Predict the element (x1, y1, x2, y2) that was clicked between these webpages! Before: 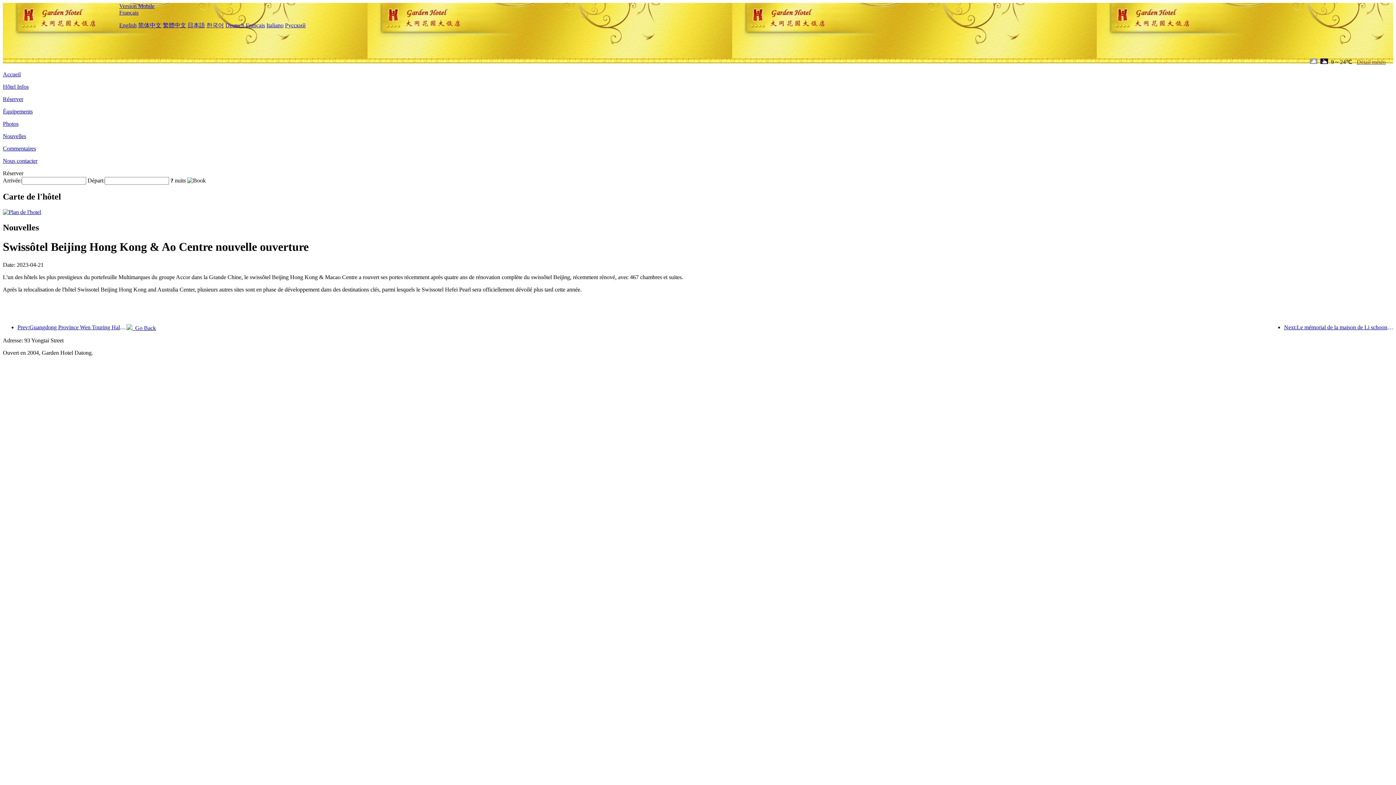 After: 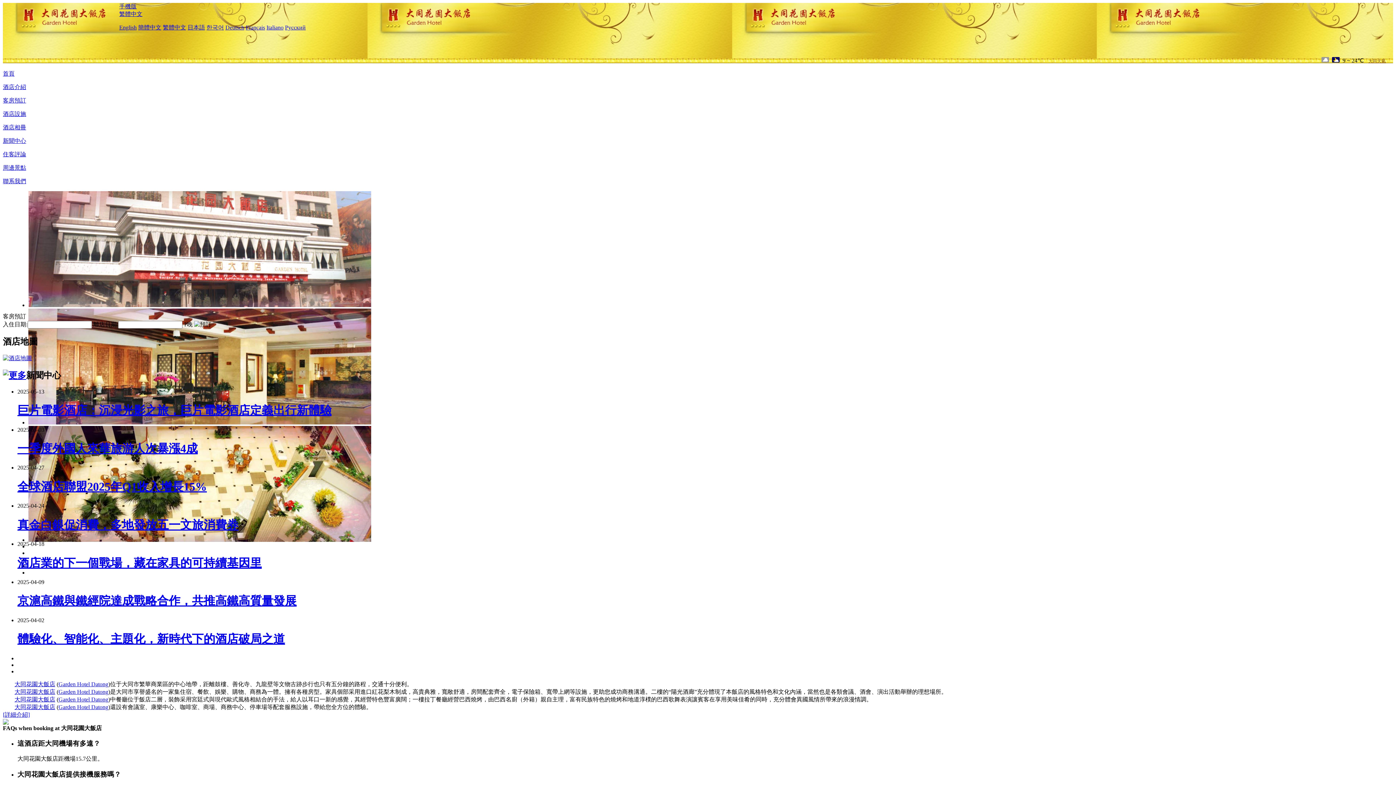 Action: bbox: (162, 22, 186, 28) label: 繁體中文